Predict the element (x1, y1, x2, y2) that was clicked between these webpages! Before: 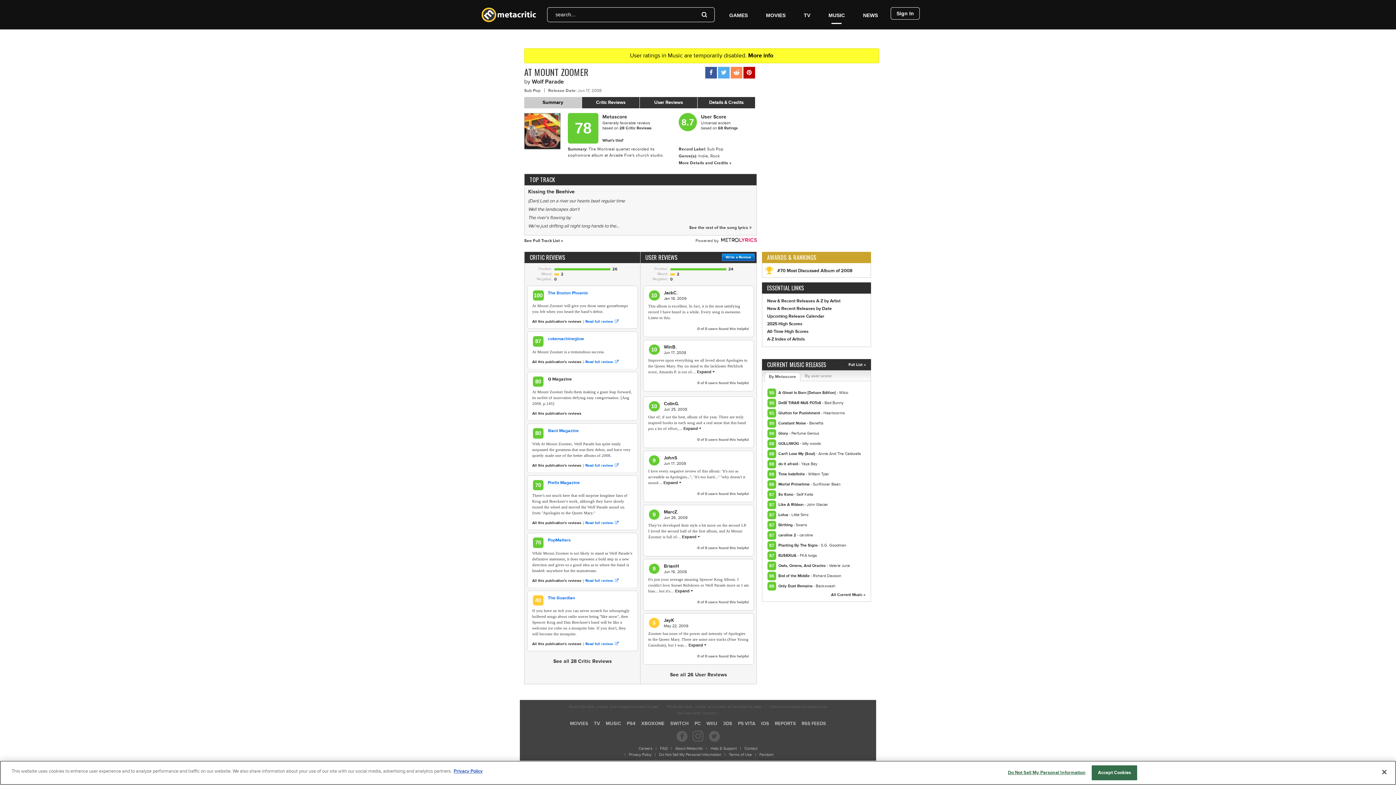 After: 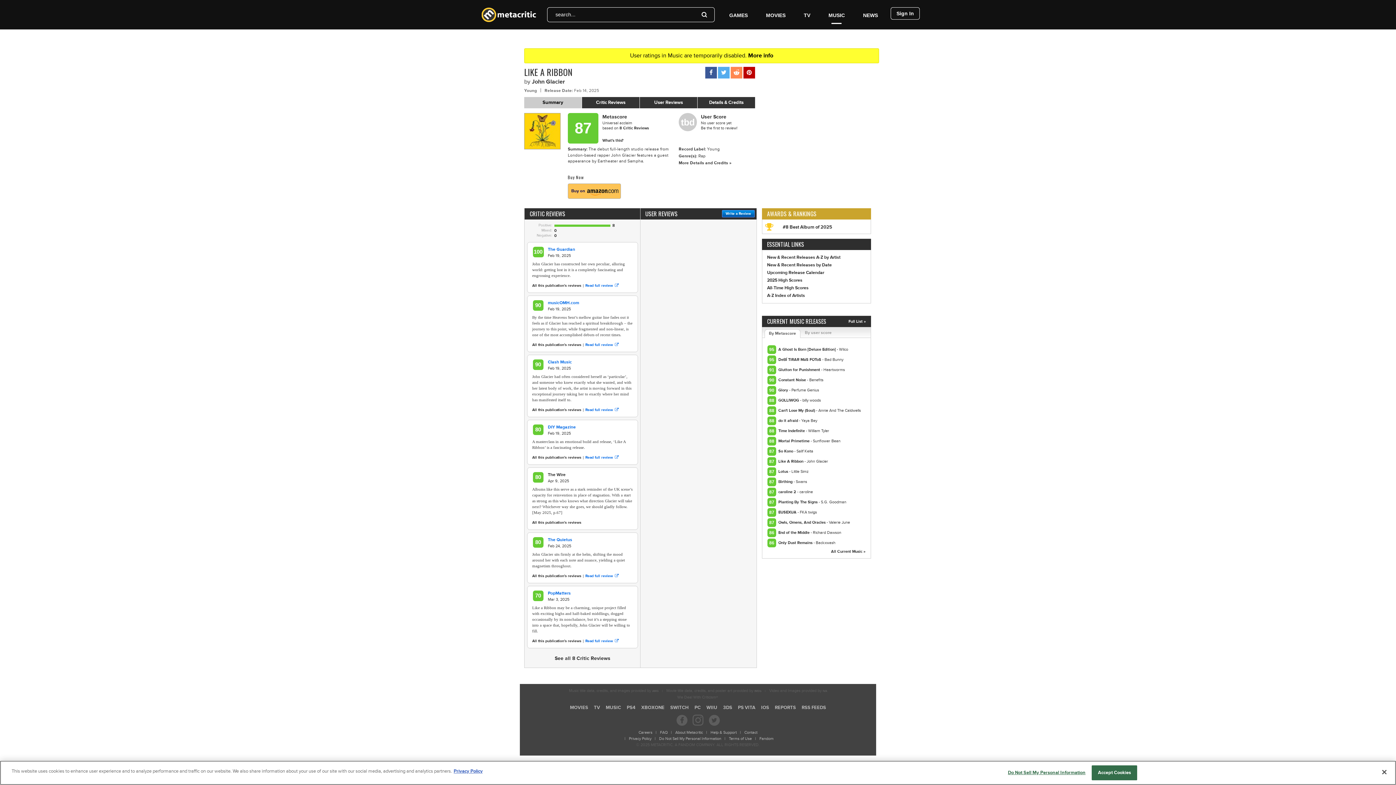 Action: bbox: (767, 501, 776, 507) label: 87